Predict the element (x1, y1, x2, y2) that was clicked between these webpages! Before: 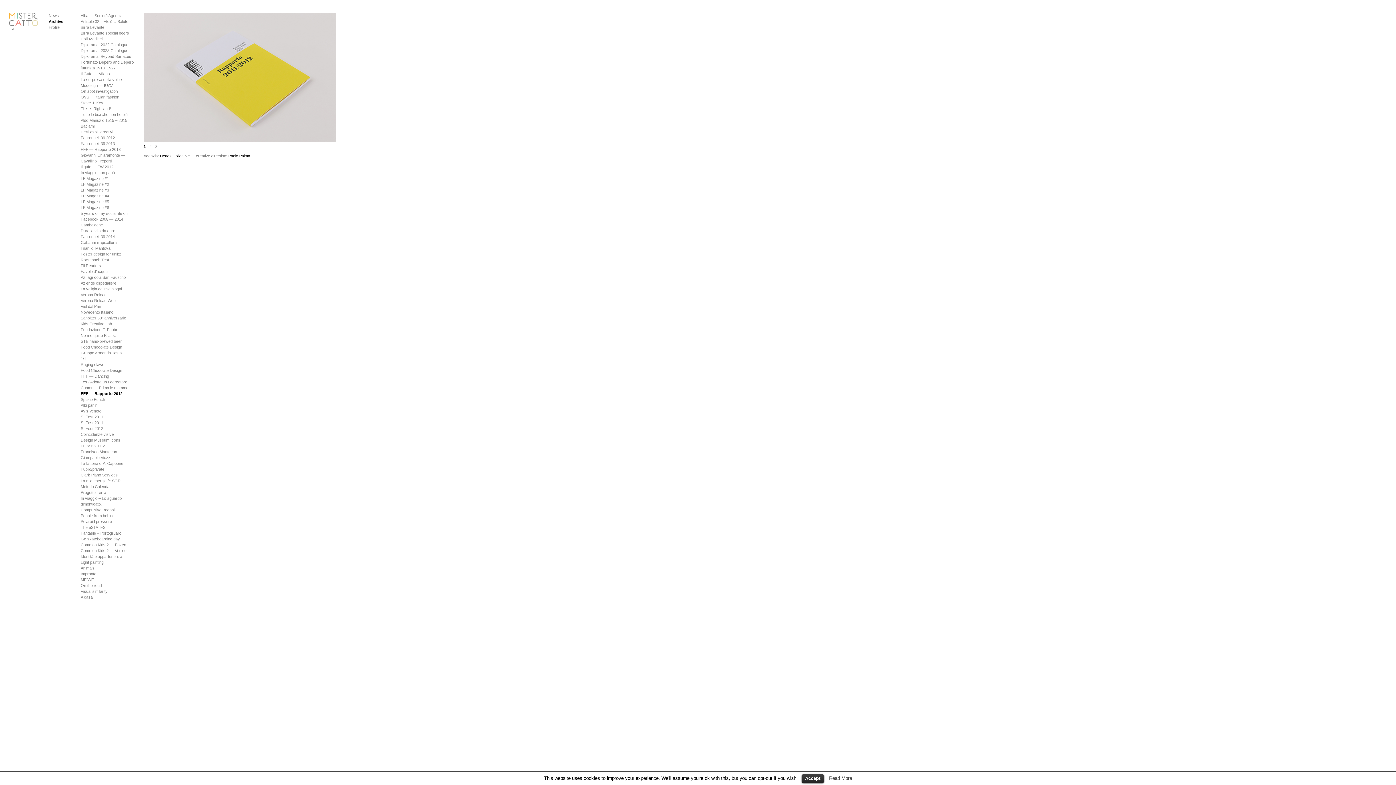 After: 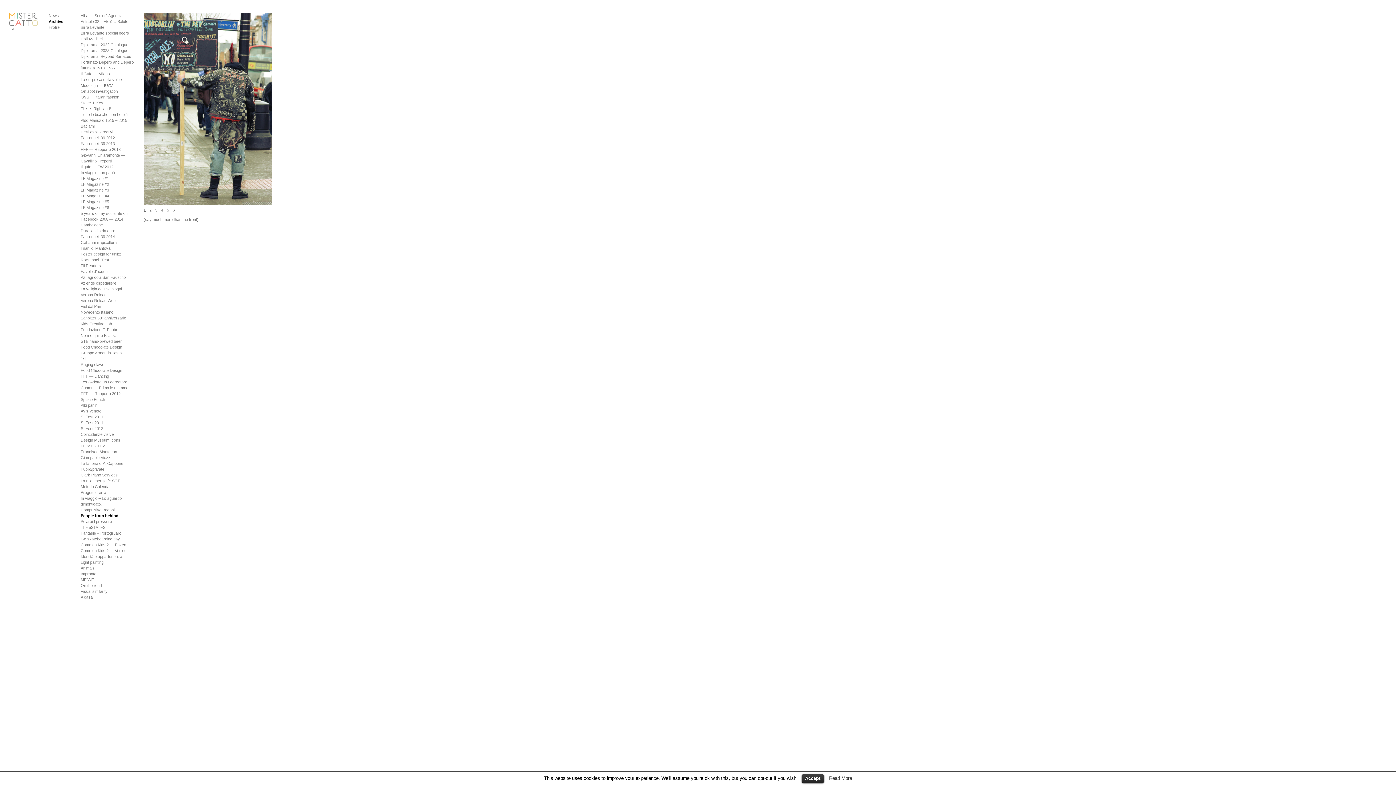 Action: bbox: (80, 513, 114, 518) label: People from behind